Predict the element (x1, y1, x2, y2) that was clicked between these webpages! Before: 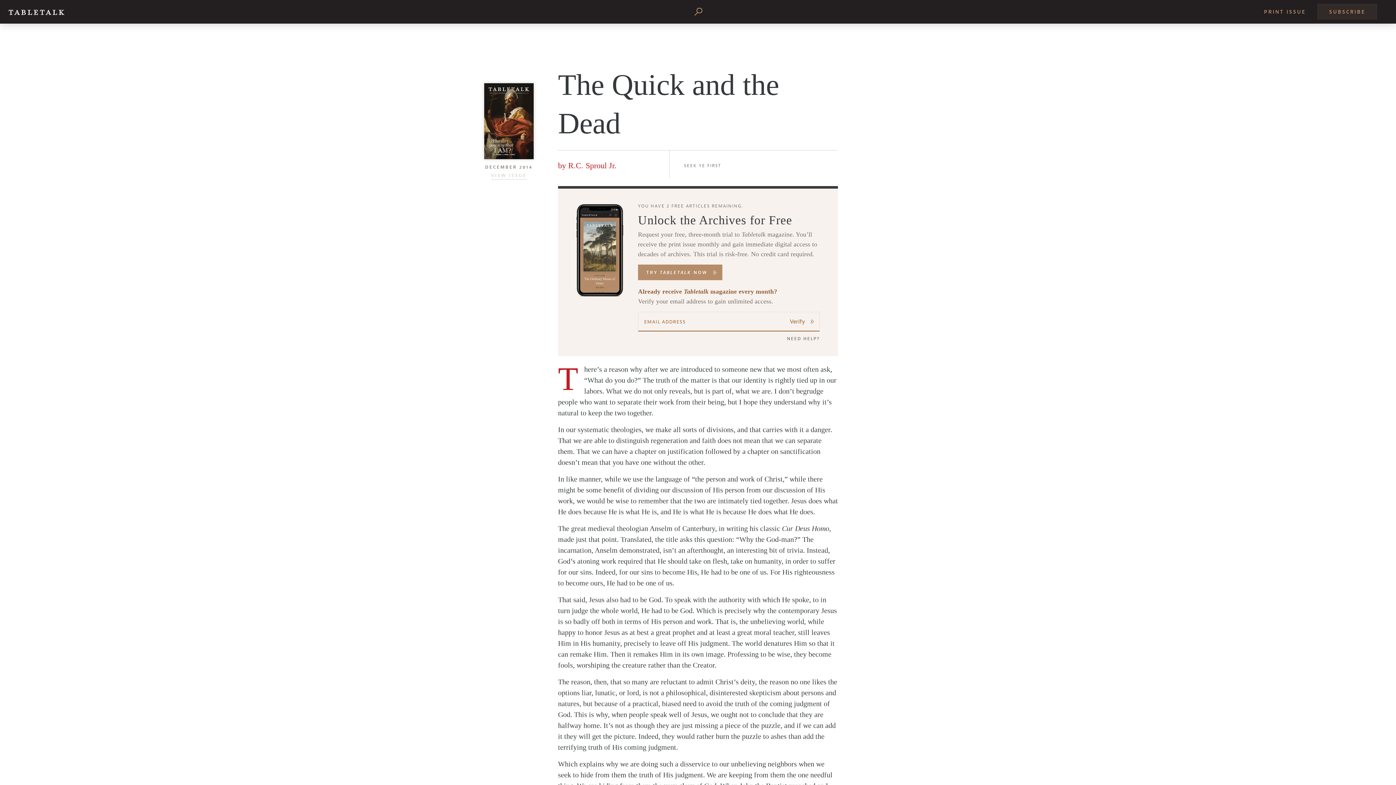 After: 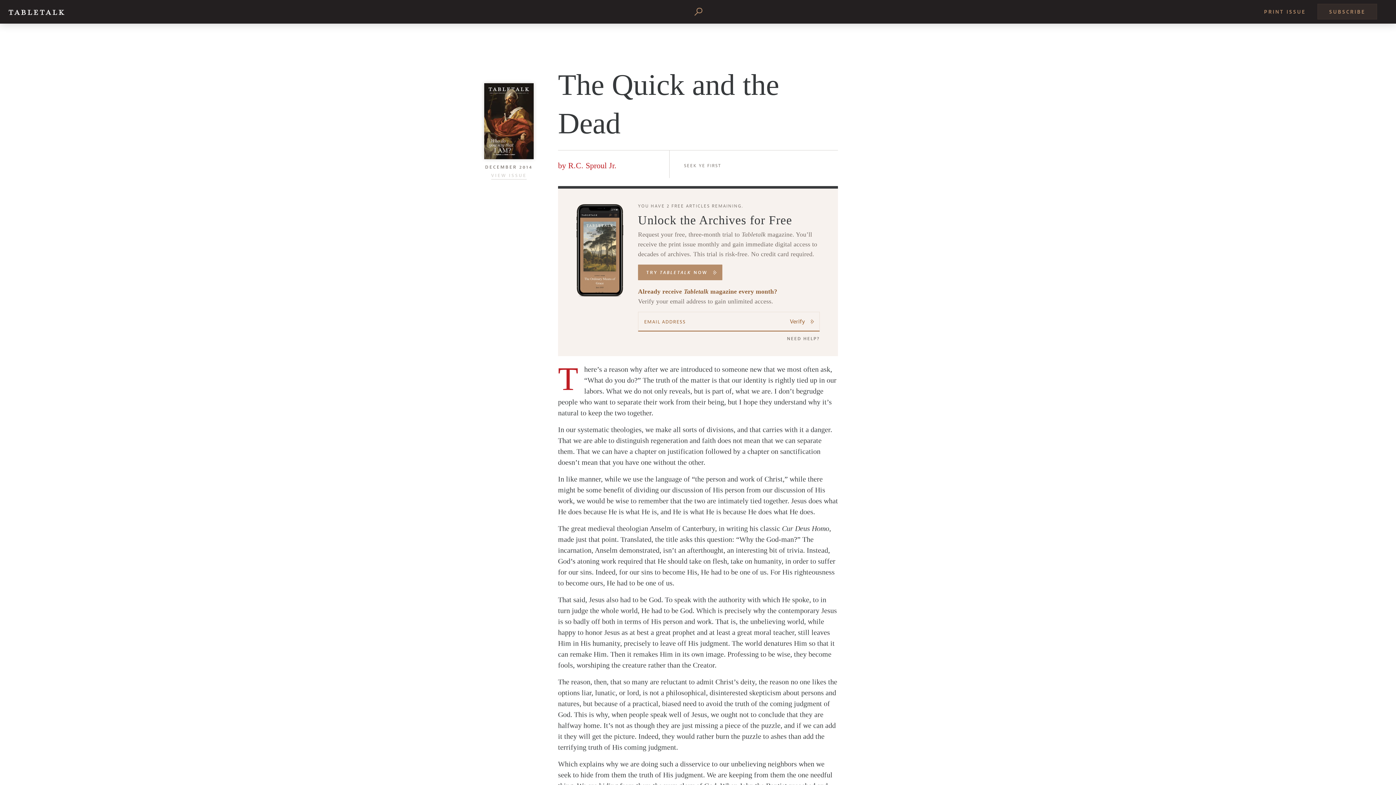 Action: label: NEED HELP? bbox: (787, 336, 819, 341)